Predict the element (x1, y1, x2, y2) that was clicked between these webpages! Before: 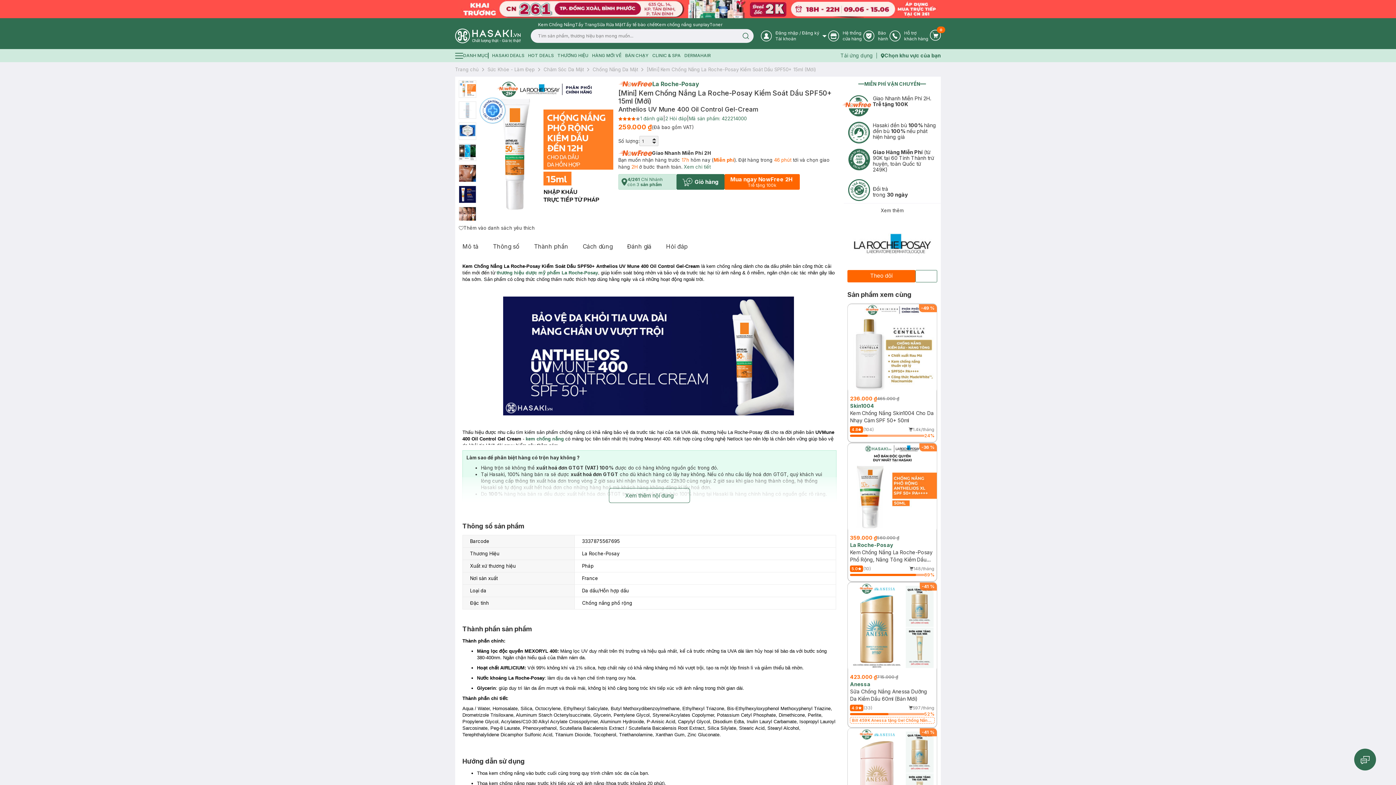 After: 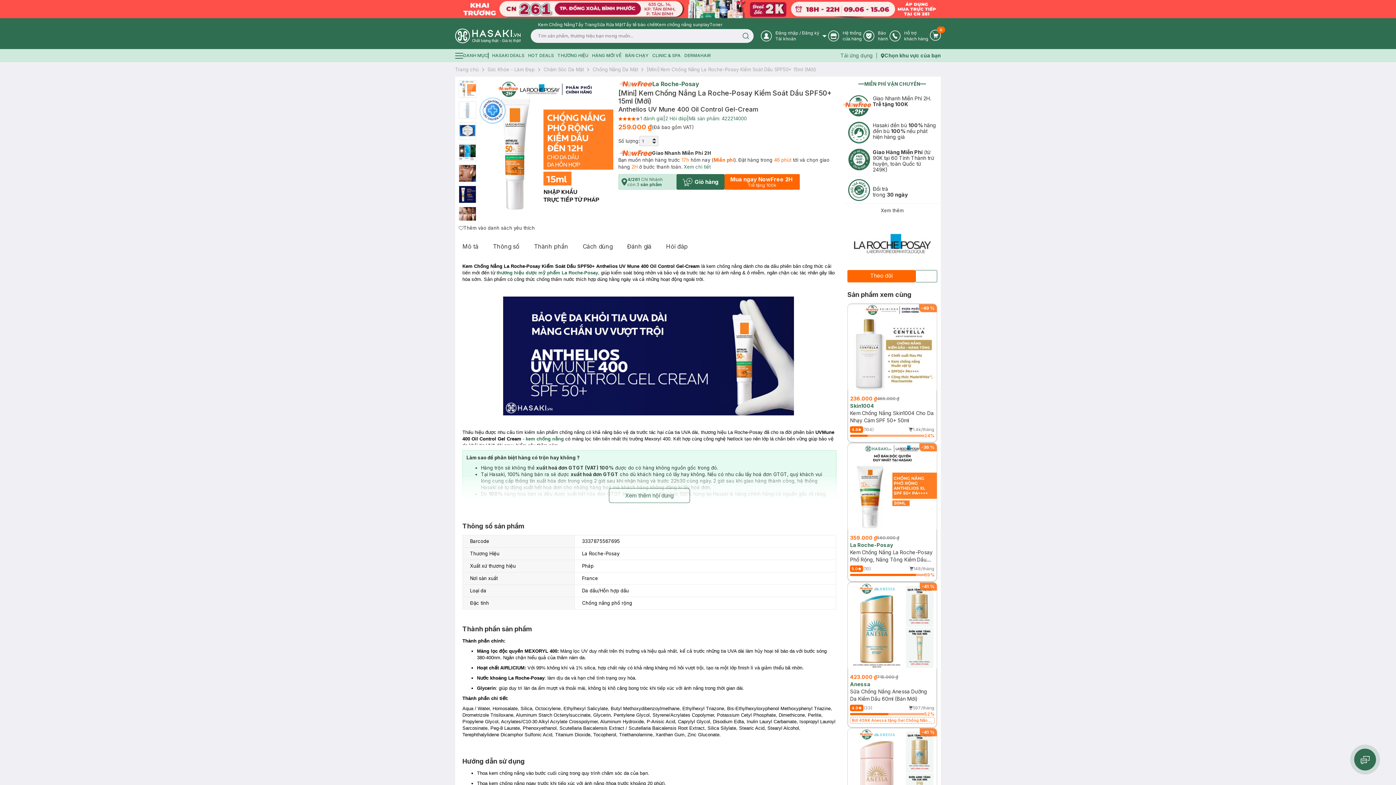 Action: label: Go to support page bbox: (863, 29, 888, 42)